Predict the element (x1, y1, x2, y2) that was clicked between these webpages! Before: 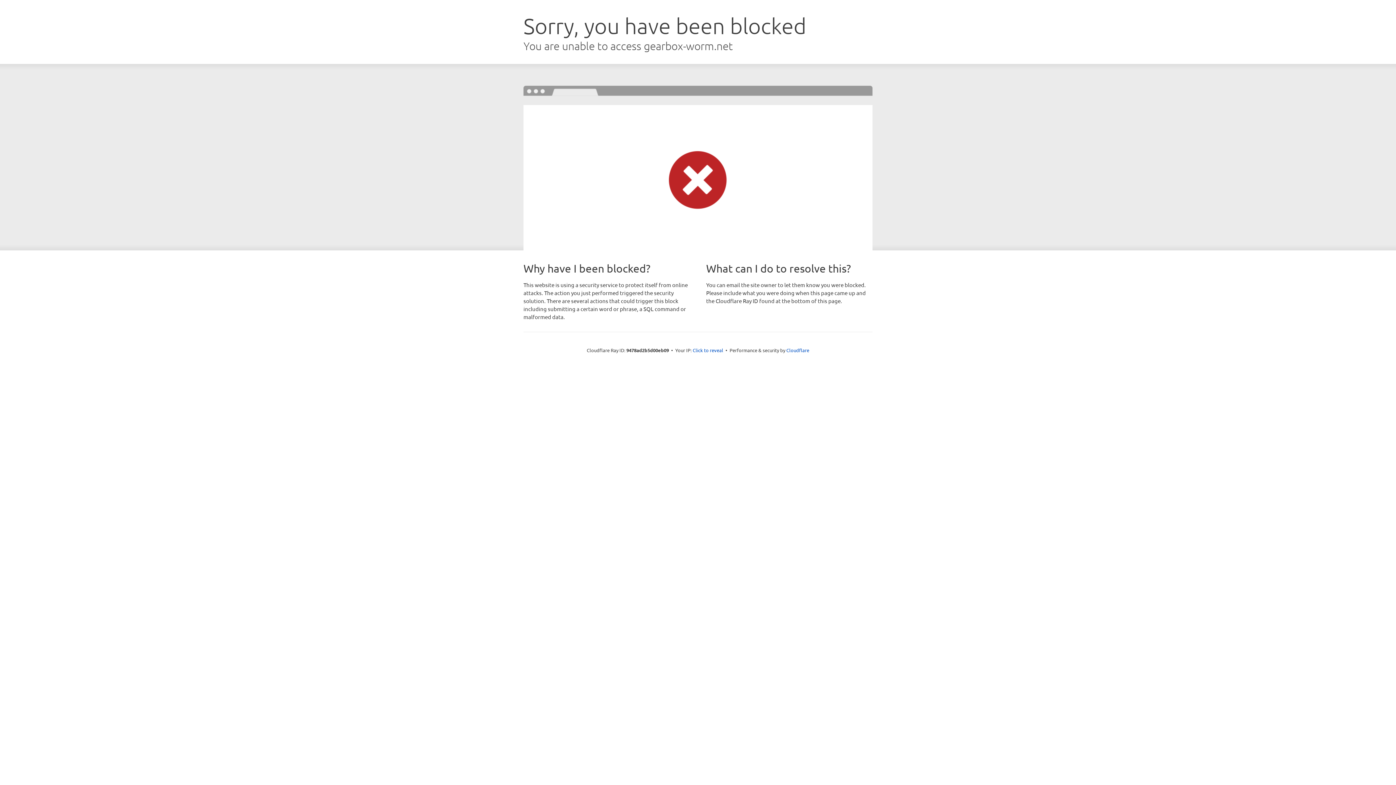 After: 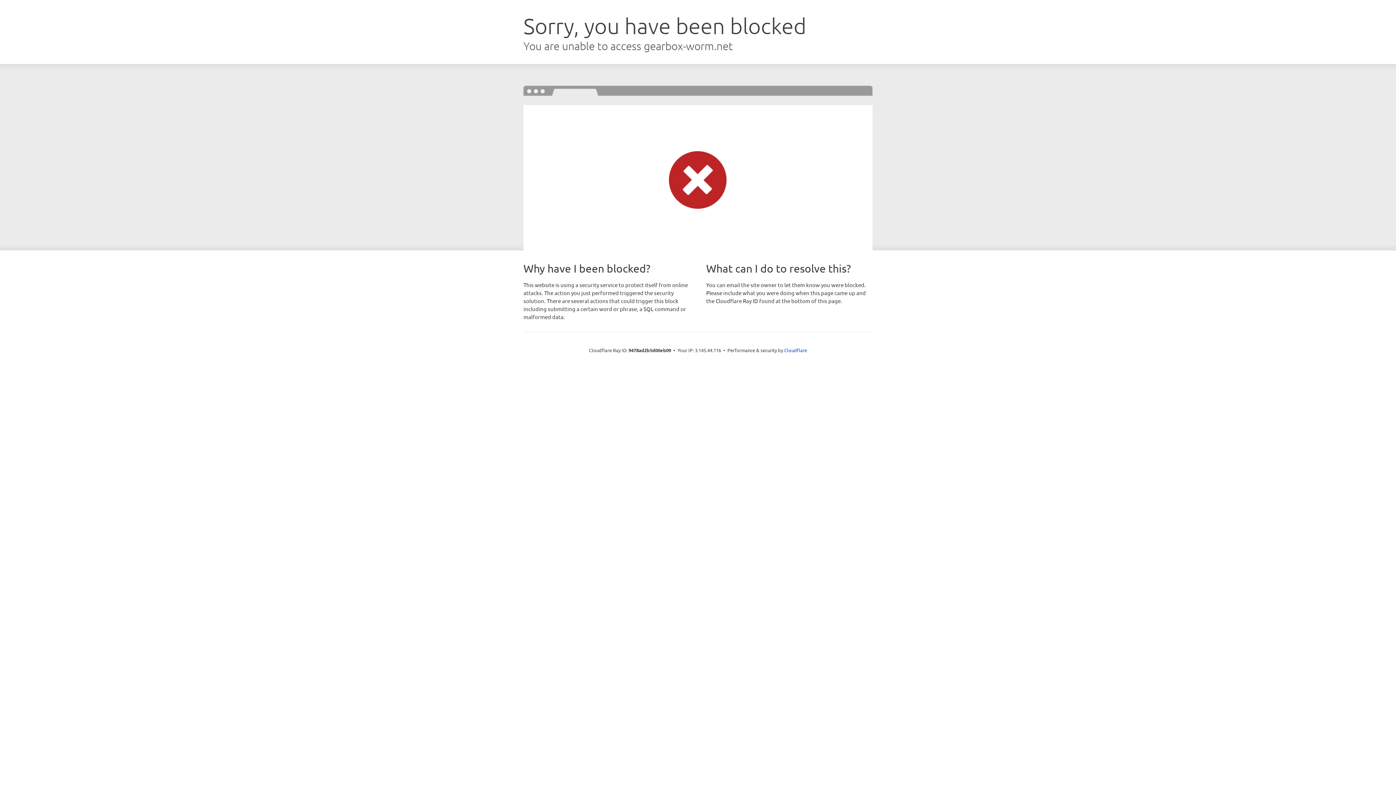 Action: label: Click to reveal bbox: (692, 346, 723, 353)